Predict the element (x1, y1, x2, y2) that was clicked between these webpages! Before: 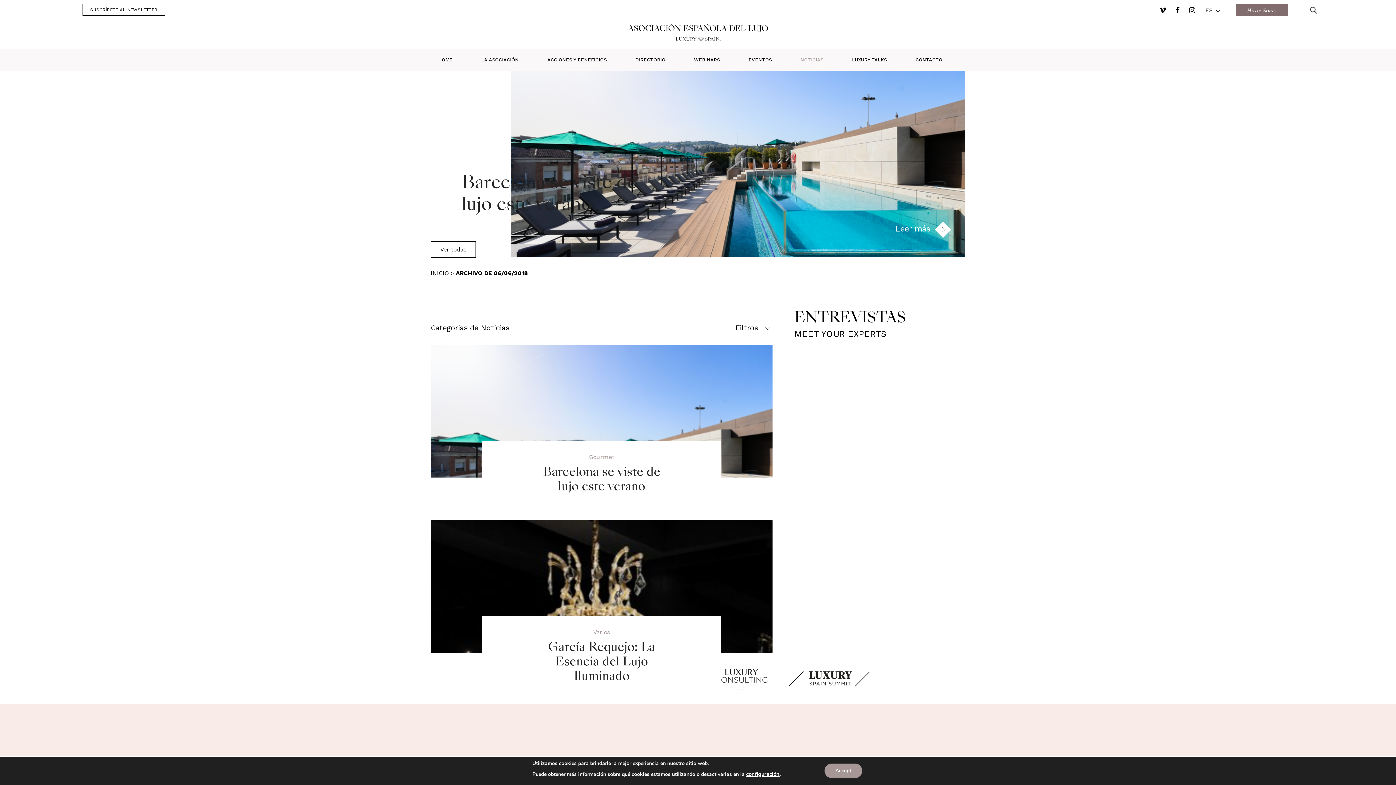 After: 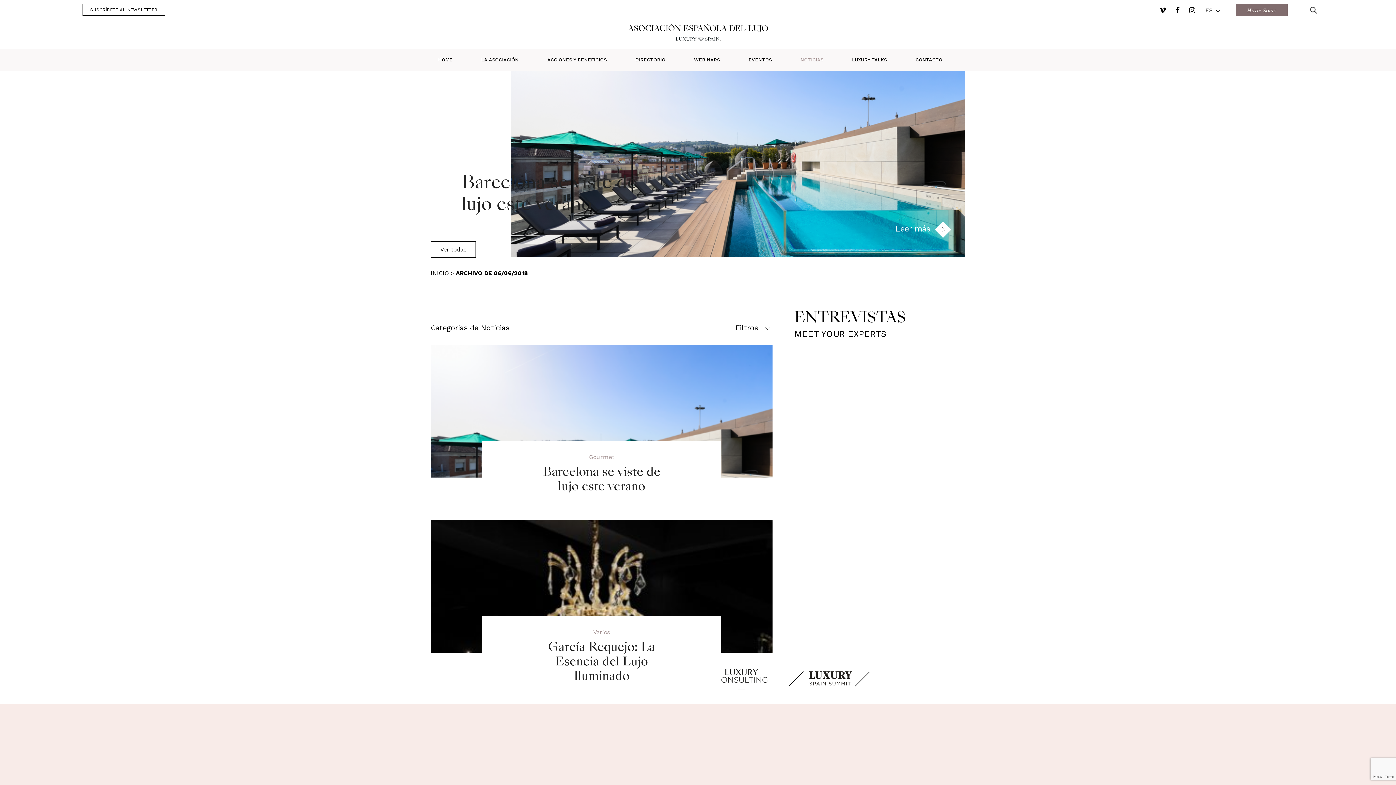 Action: label: Accept bbox: (824, 764, 862, 778)